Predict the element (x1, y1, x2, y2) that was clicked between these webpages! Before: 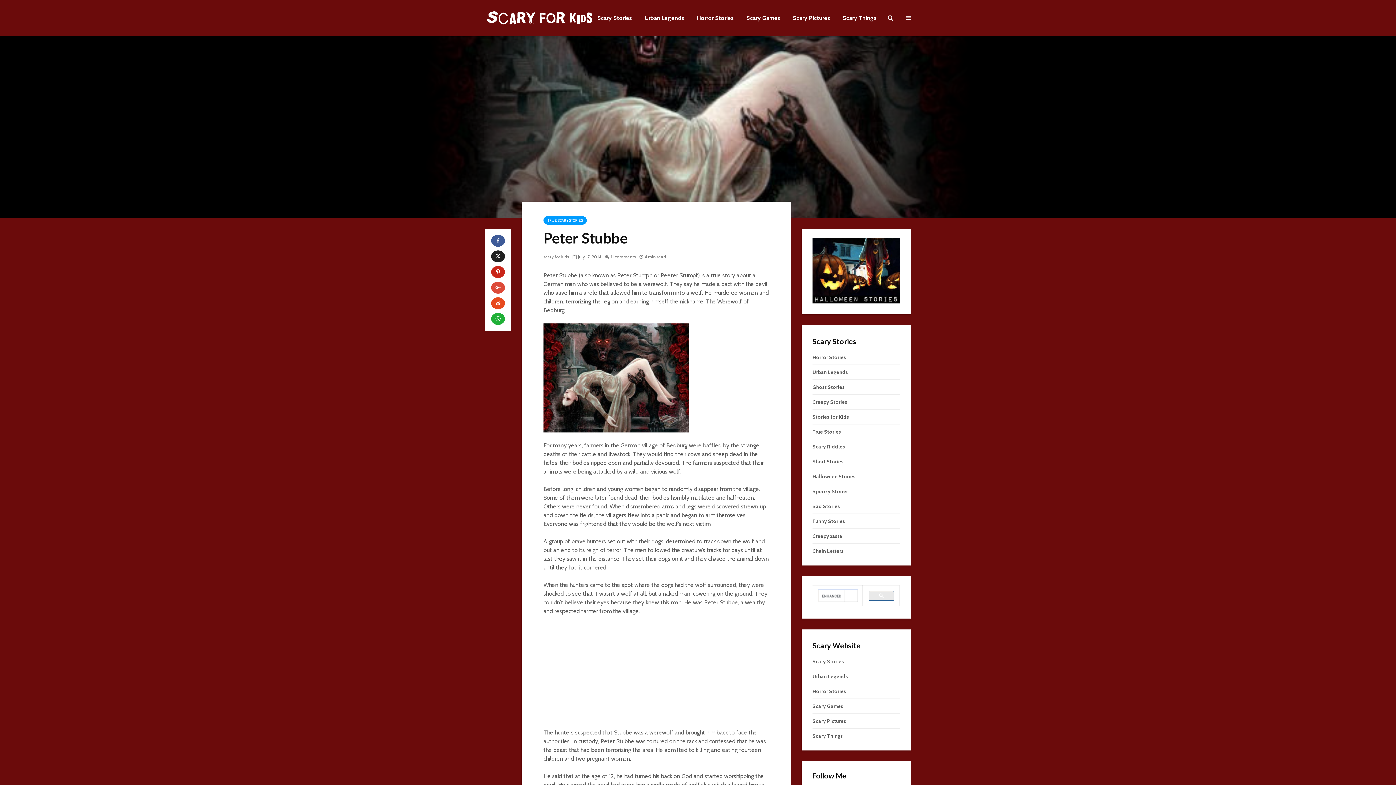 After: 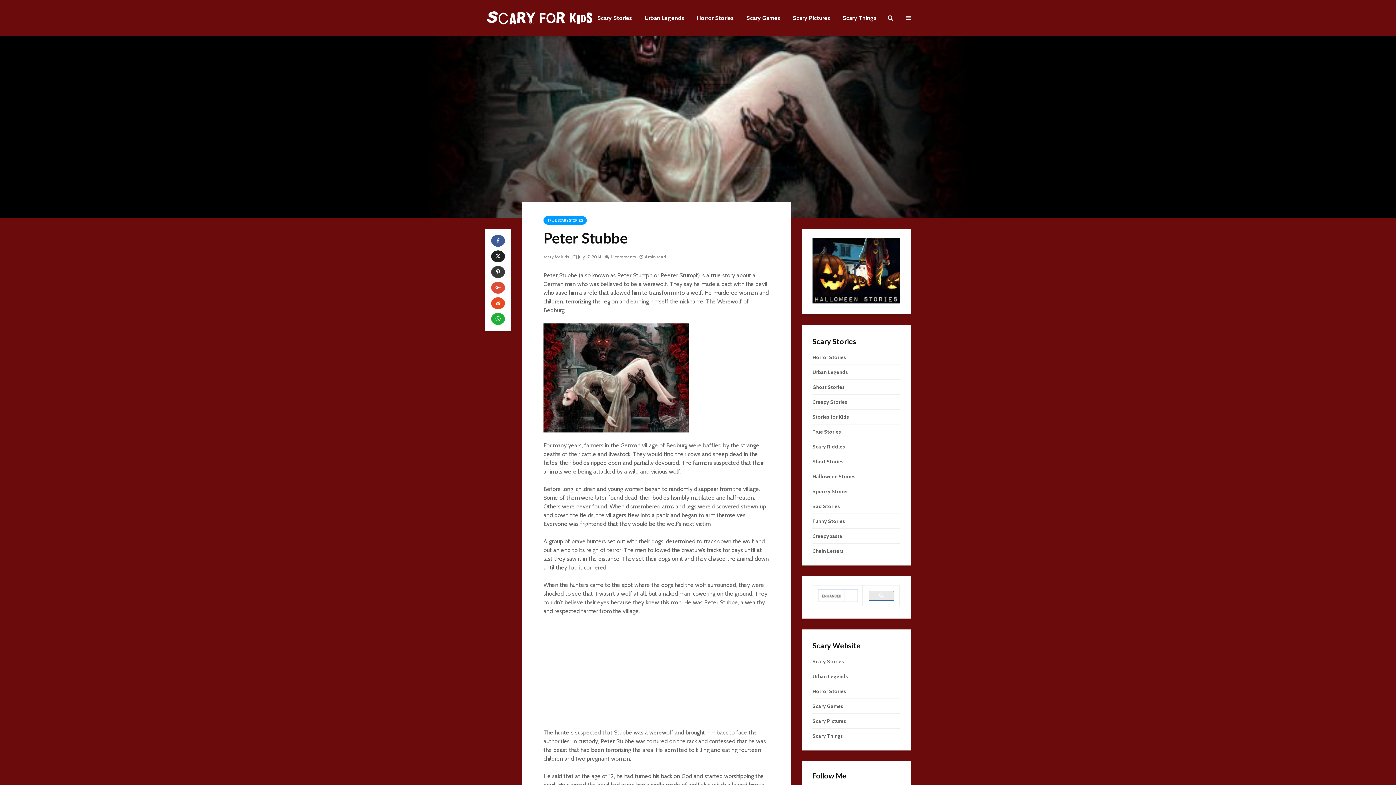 Action: bbox: (491, 266, 505, 278)